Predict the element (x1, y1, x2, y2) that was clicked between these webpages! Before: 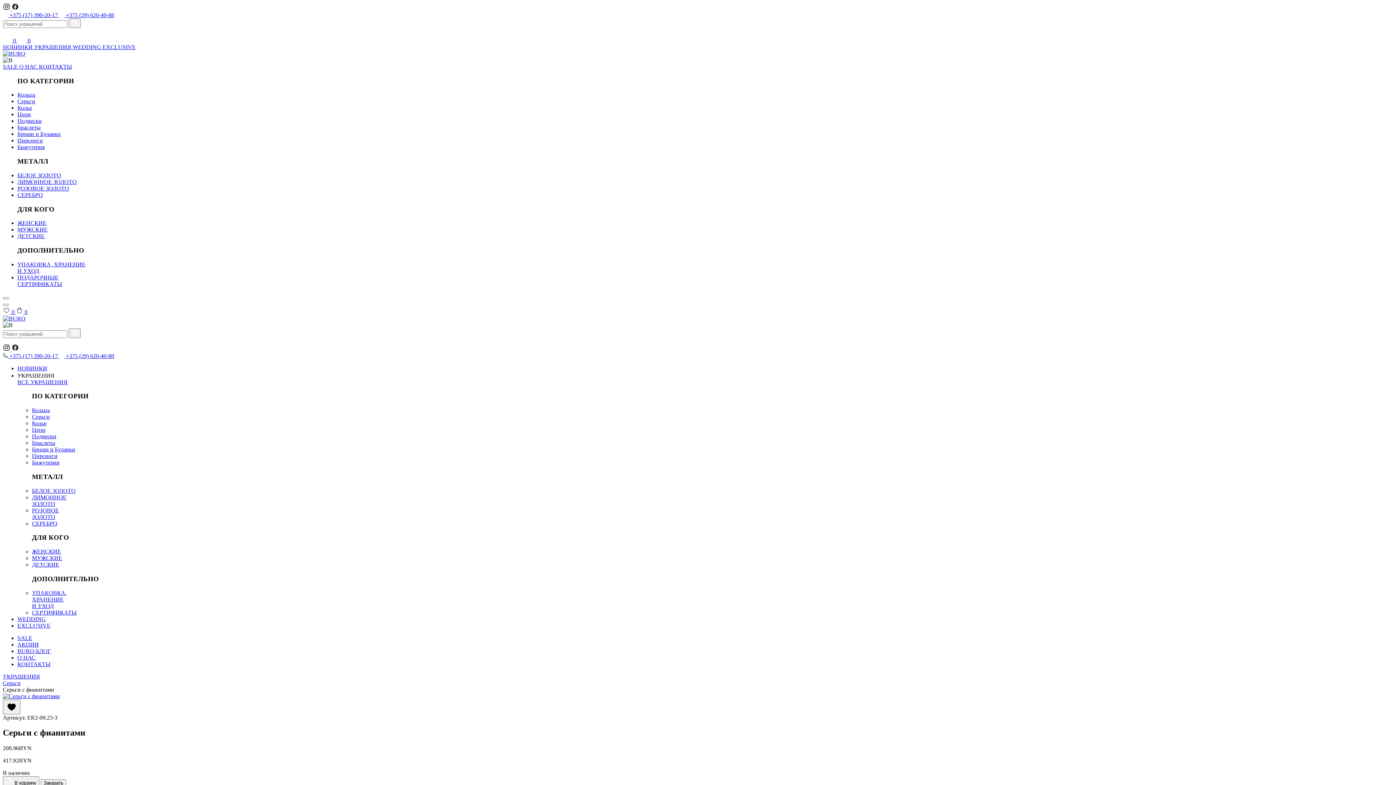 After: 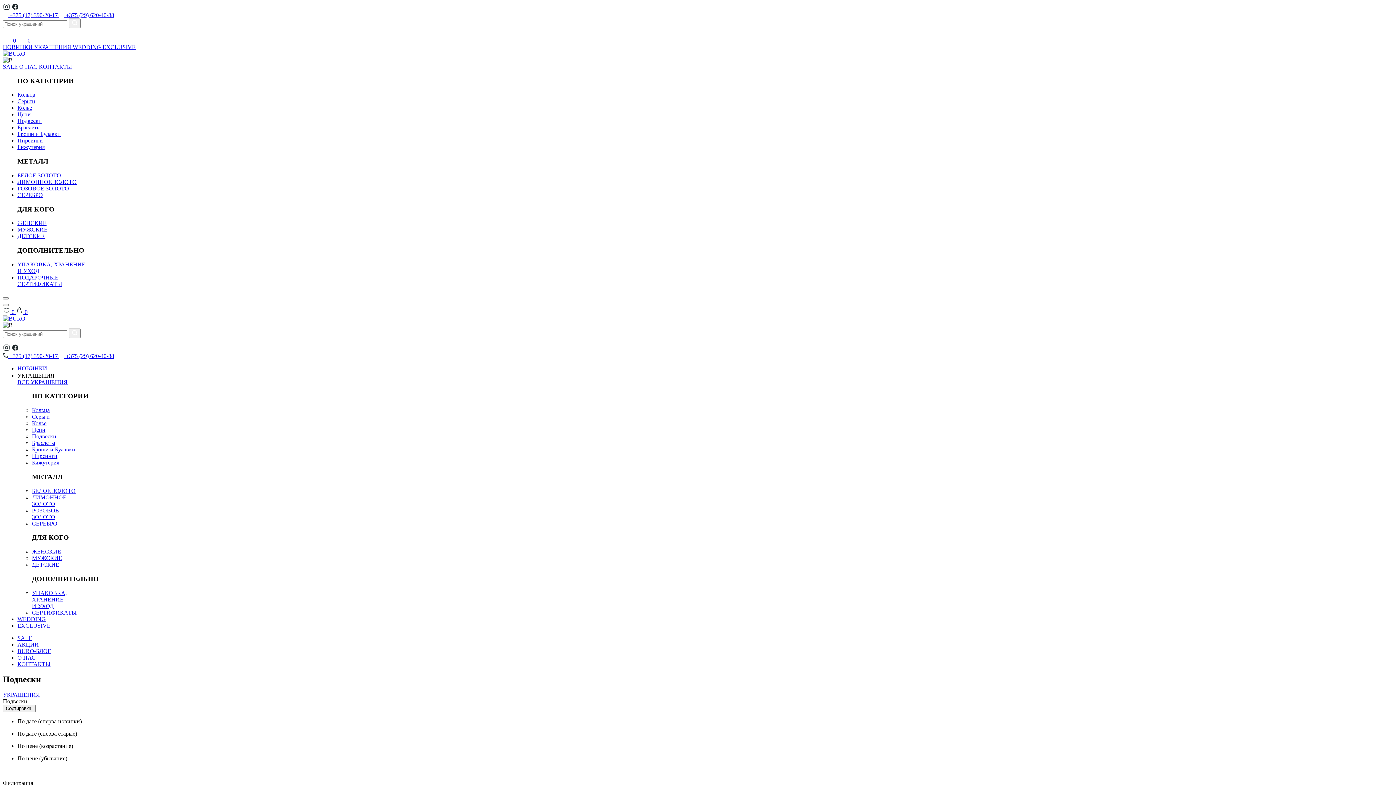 Action: bbox: (32, 433, 56, 439) label: Подвески